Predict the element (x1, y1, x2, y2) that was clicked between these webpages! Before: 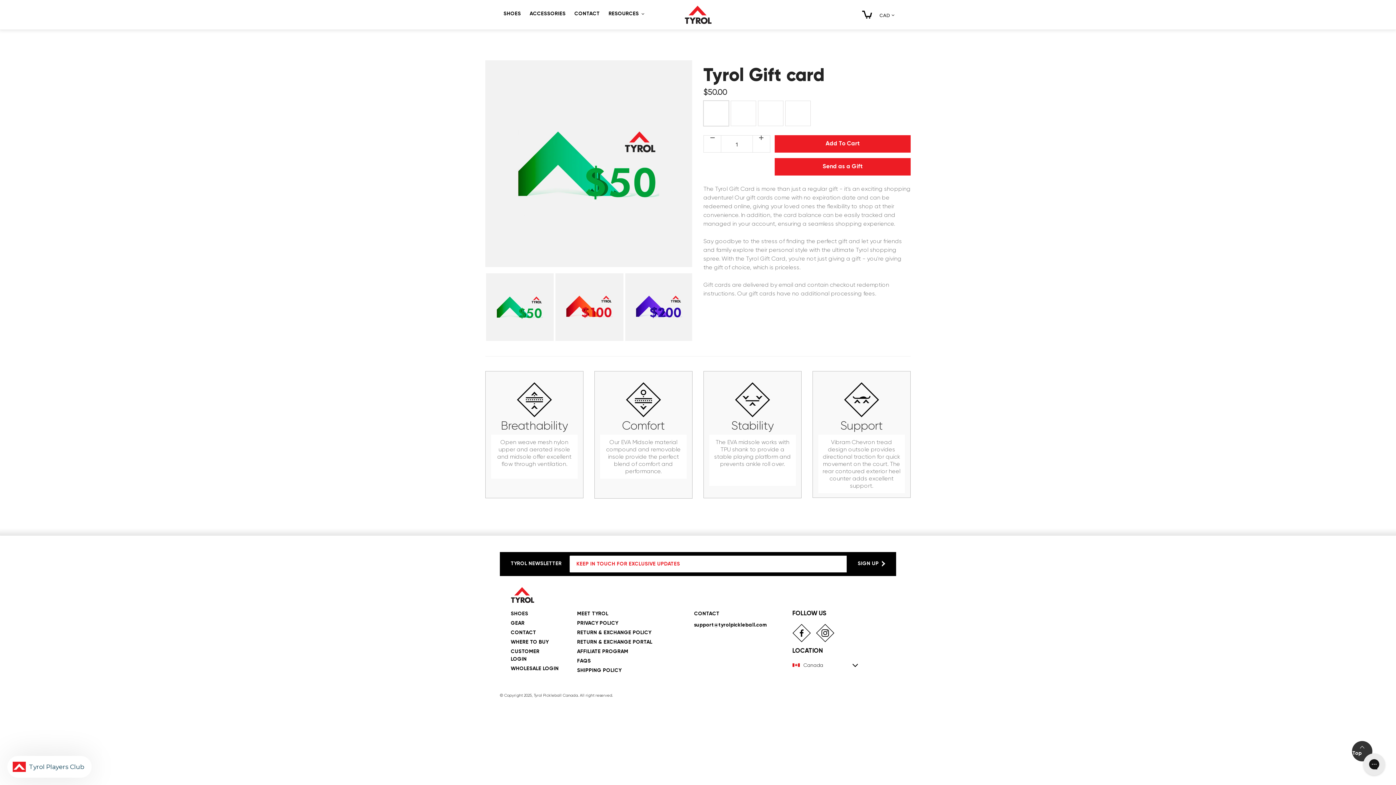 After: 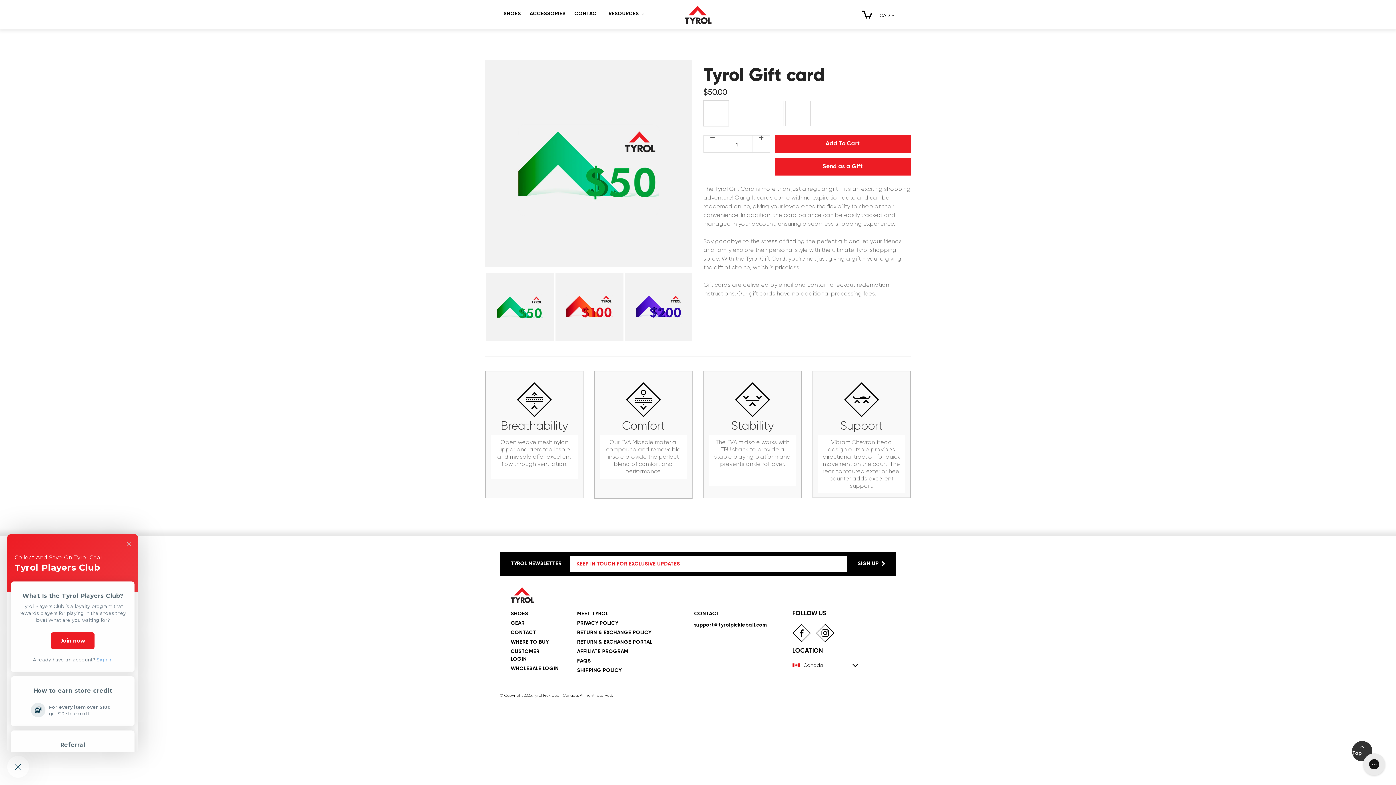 Action: label: Tyrol Players Club bbox: (7, 756, 91, 778)